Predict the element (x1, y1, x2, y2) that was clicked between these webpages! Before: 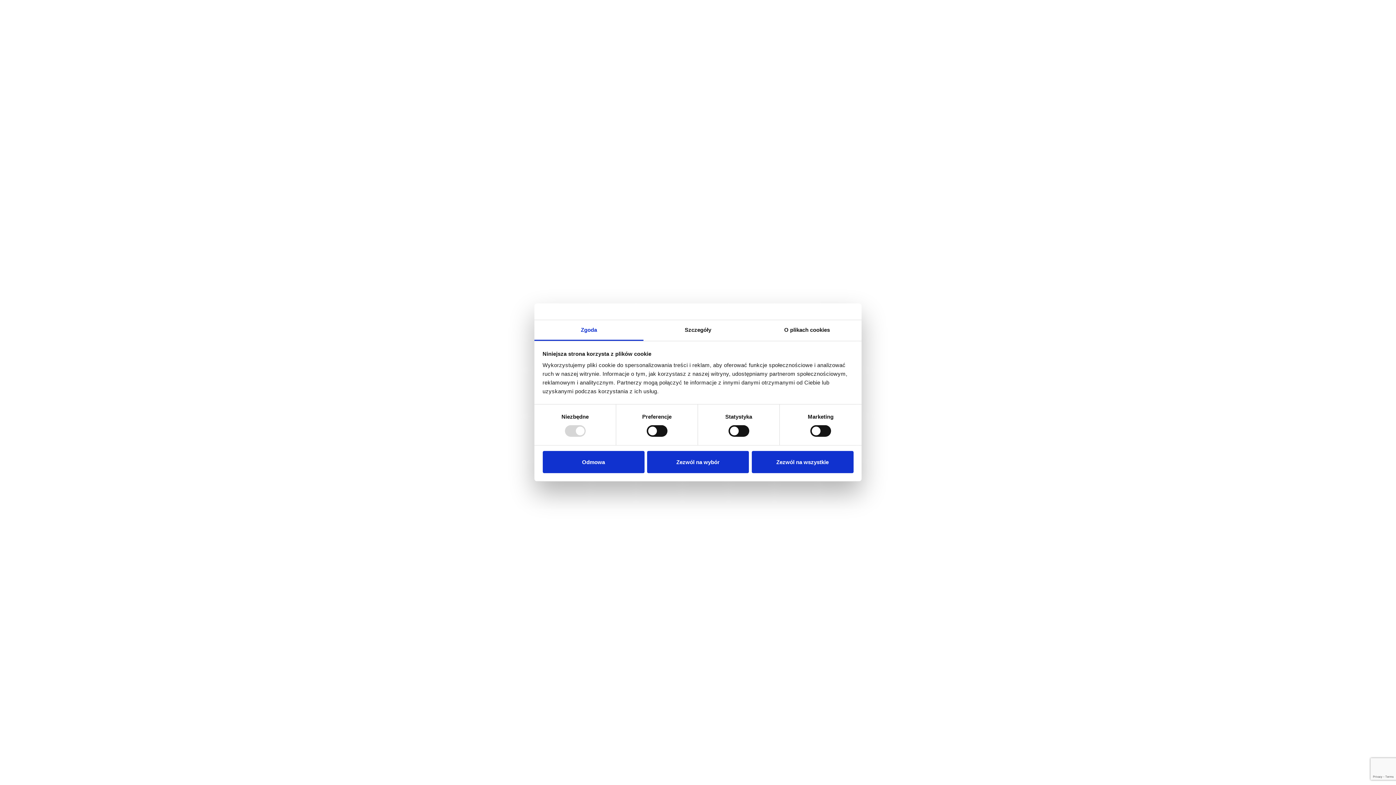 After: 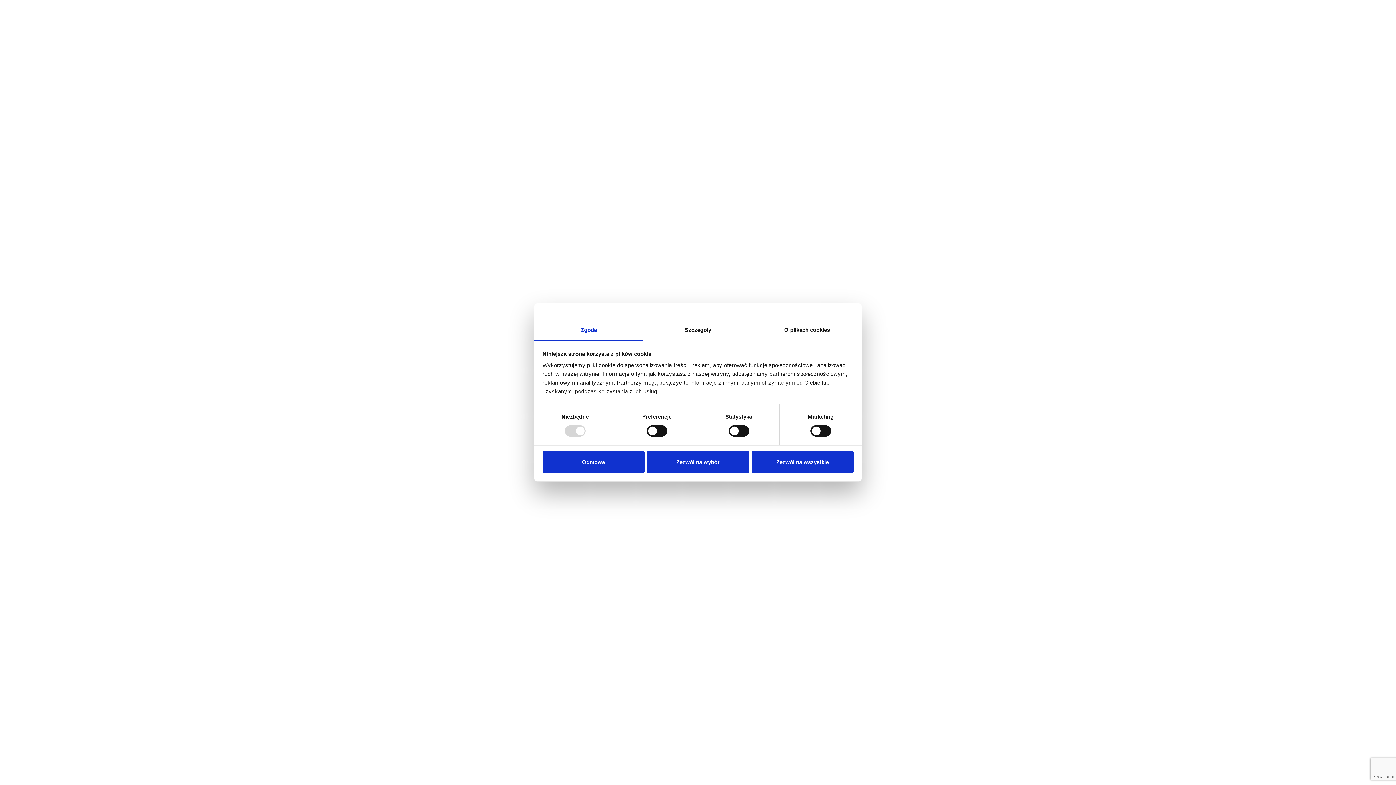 Action: bbox: (534, 320, 643, 341) label: Zgoda